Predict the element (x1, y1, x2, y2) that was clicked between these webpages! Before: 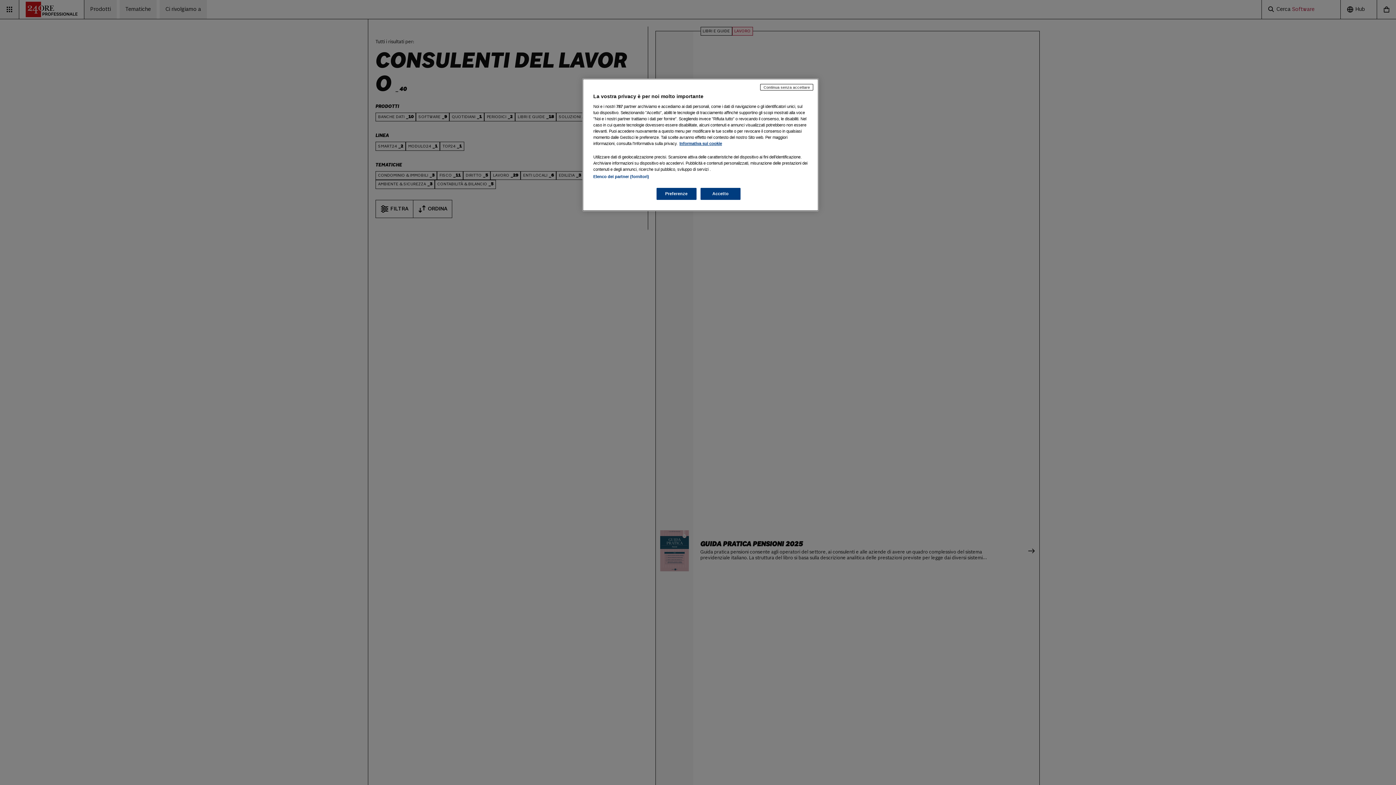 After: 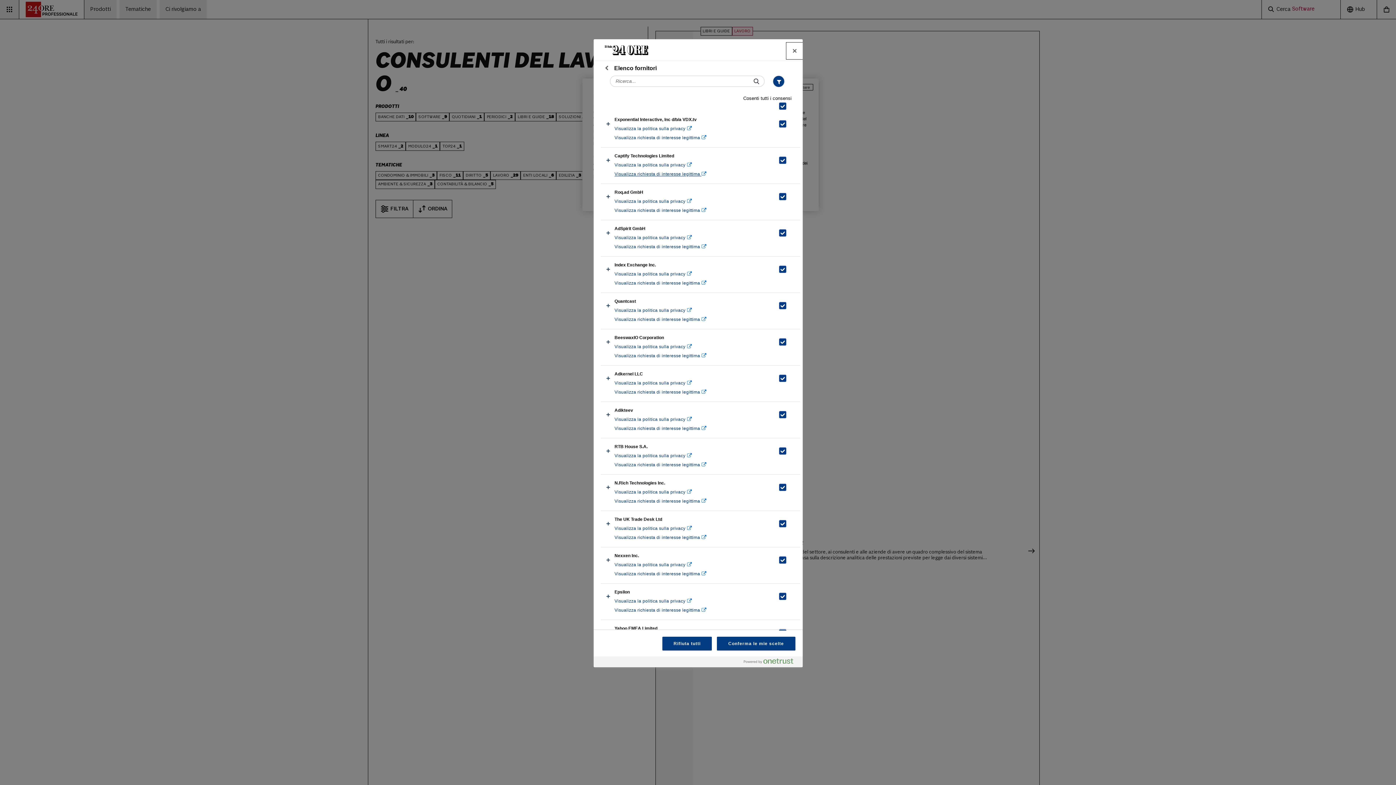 Action: label: Elenco dei partner (fornitori) bbox: (593, 174, 649, 178)